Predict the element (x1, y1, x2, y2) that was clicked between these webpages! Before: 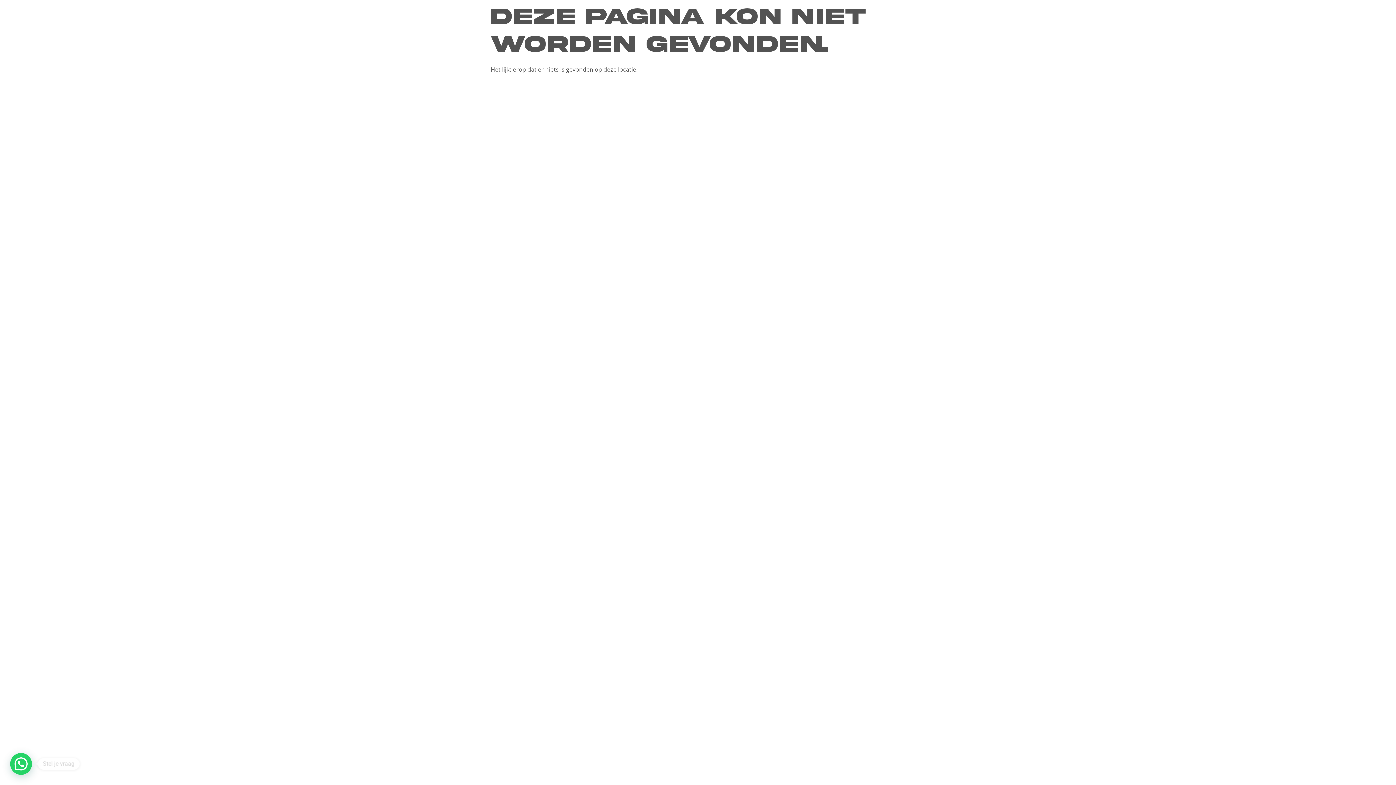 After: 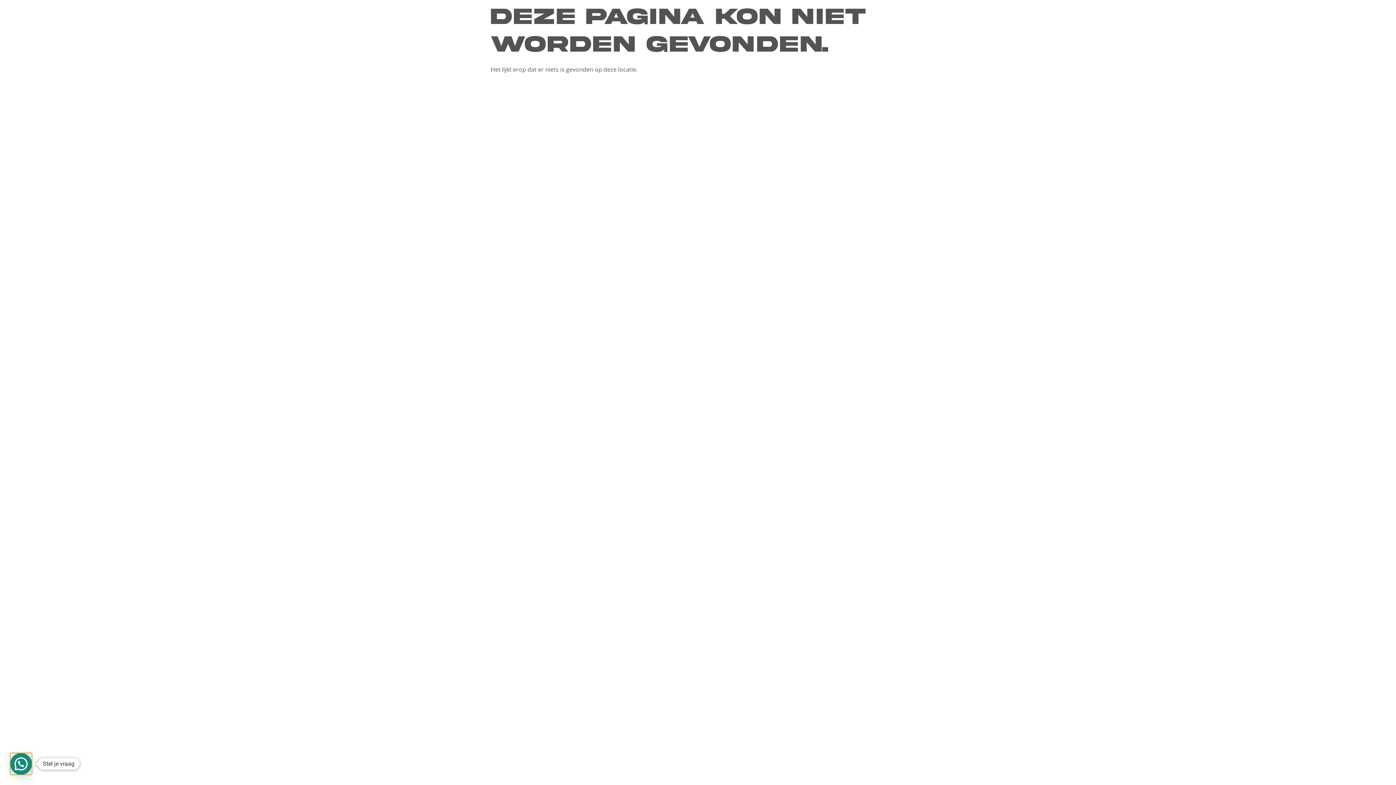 Action: label: Stel je vraag bbox: (10, 753, 32, 775)